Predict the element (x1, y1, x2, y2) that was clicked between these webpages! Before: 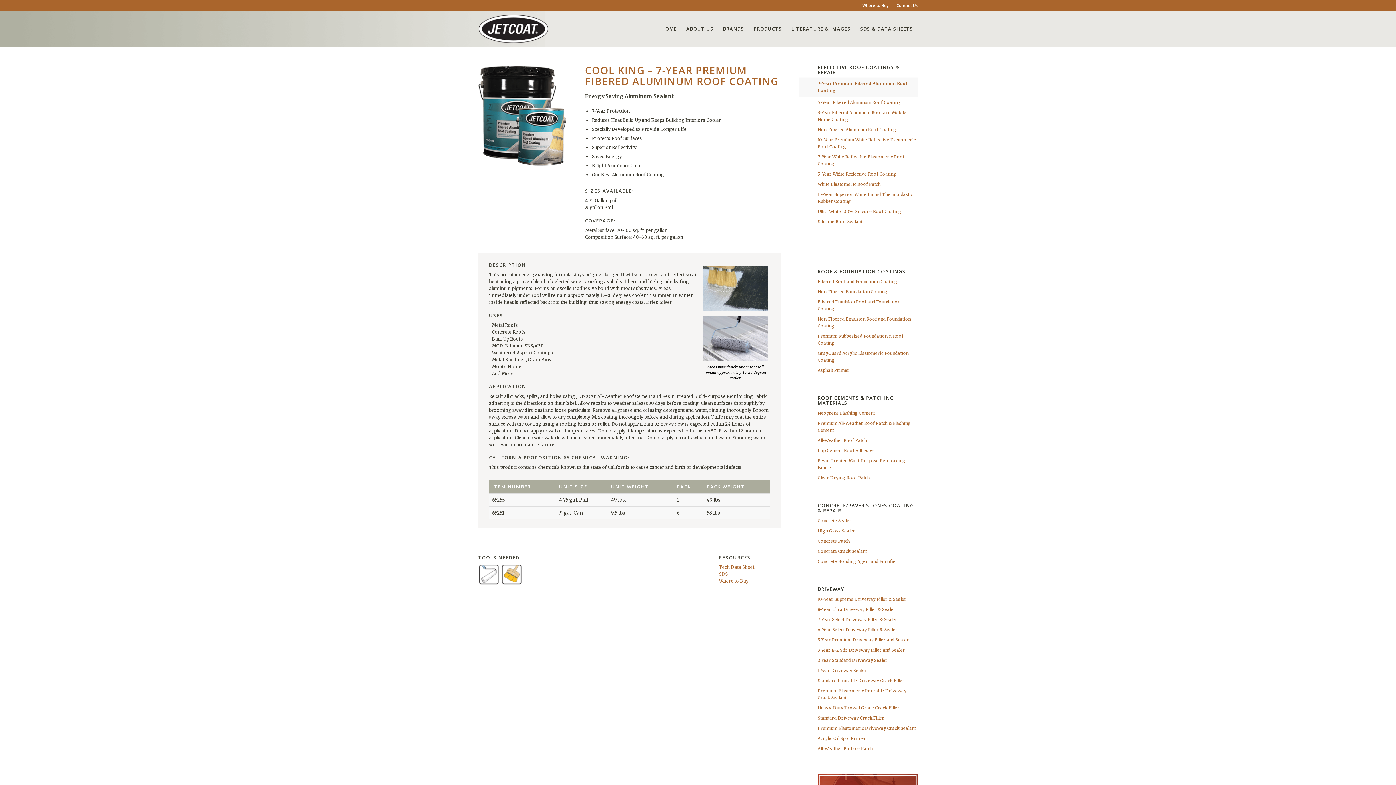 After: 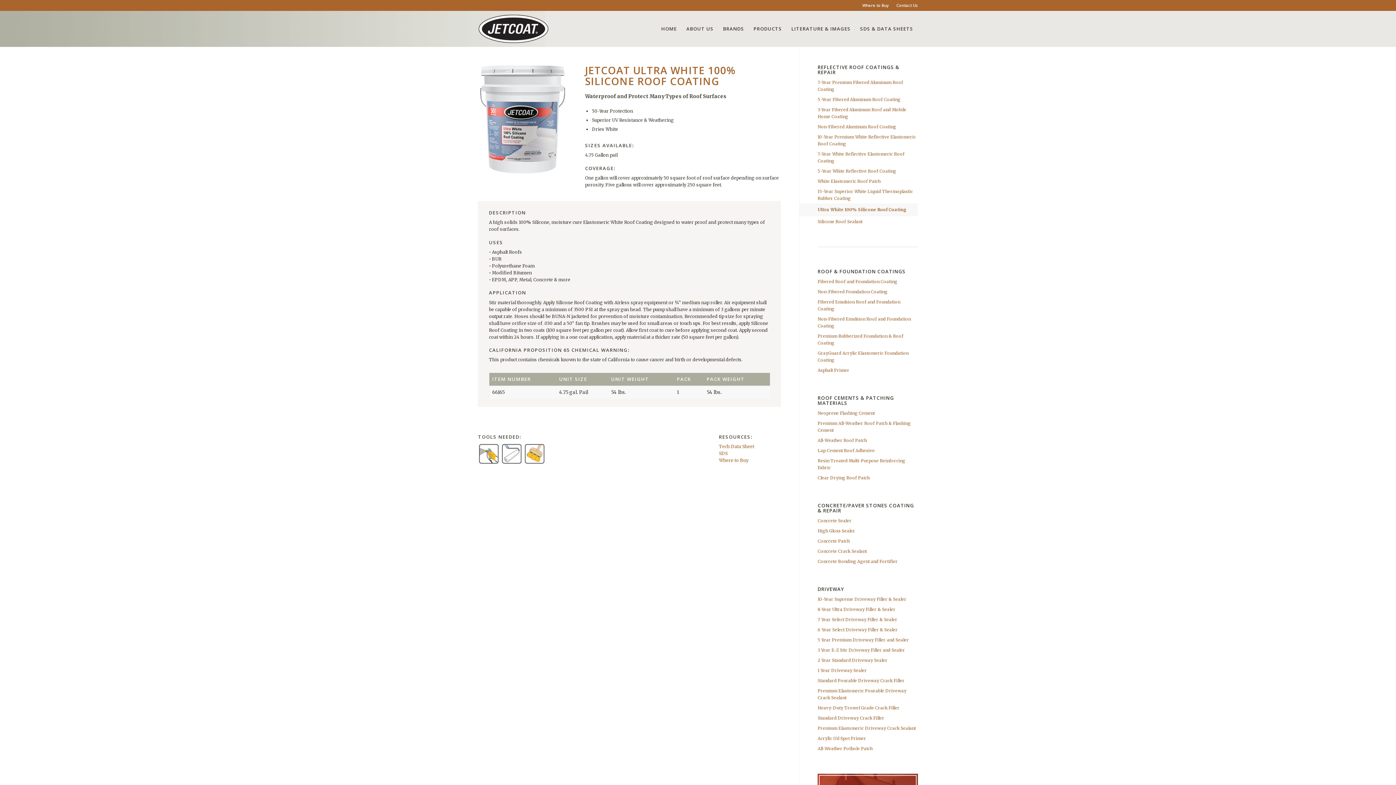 Action: bbox: (817, 206, 918, 217) label: Ultra White 100% Silicone Roof Coating